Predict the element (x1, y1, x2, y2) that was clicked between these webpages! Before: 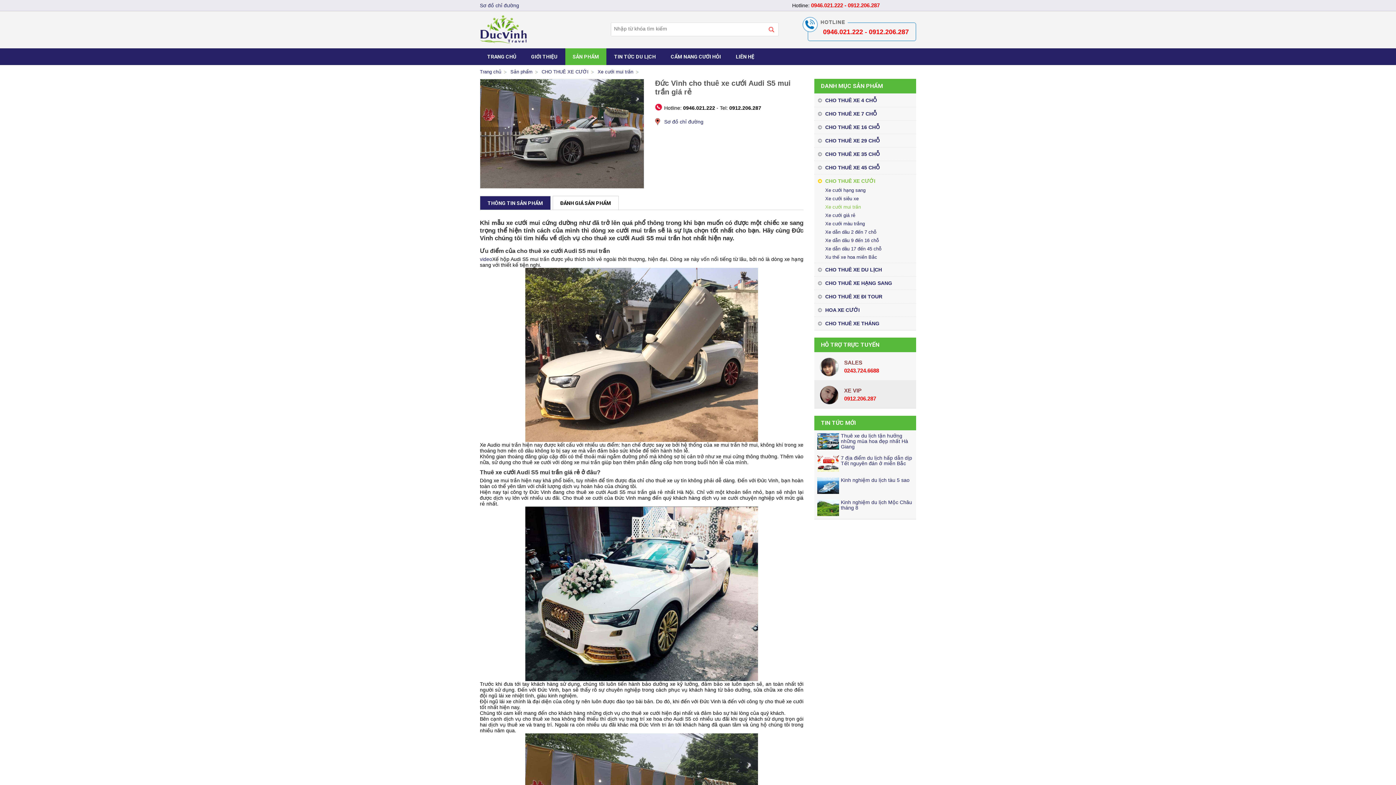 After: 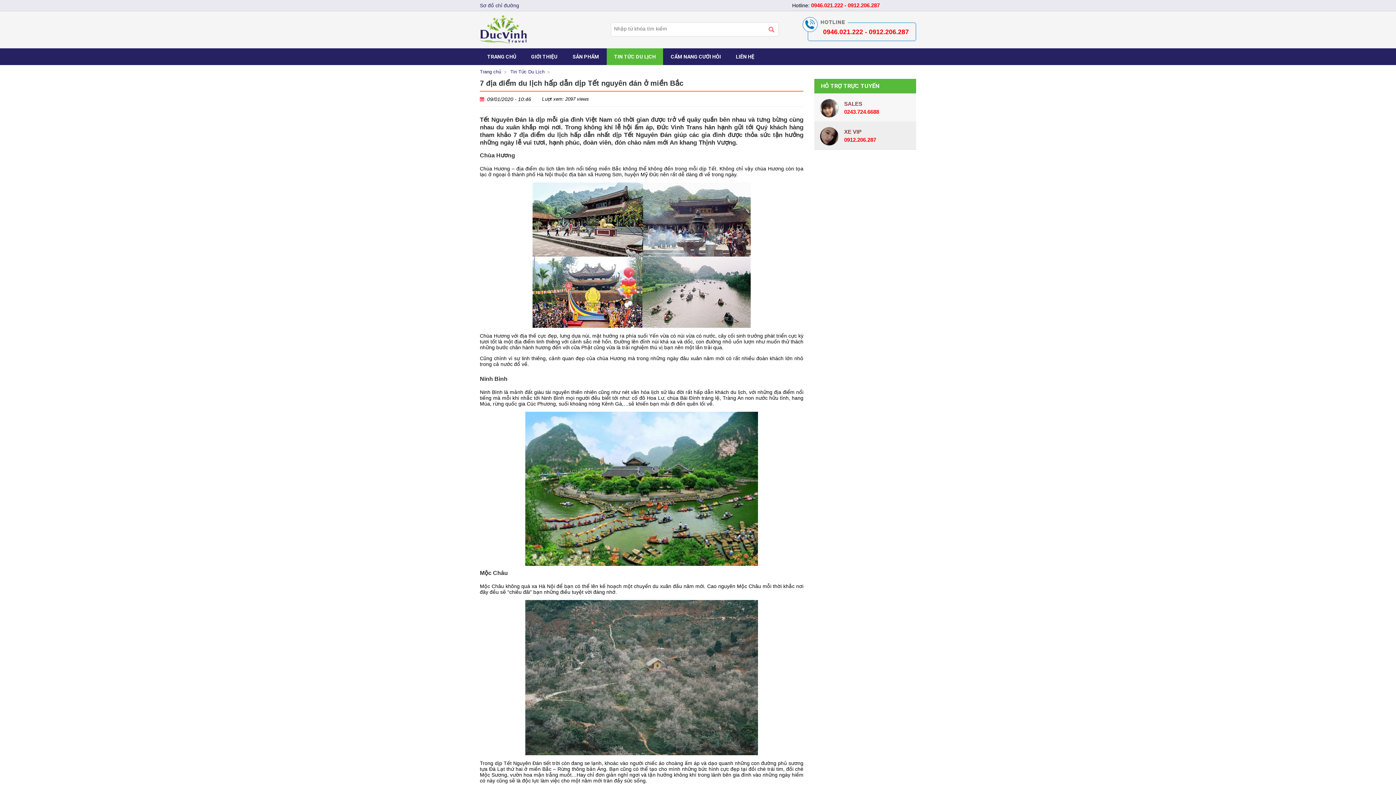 Action: bbox: (841, 455, 912, 466) label: 7 địa điểm du lịch hấp dẫn dịp Tết nguyên đán ở miền Bắc